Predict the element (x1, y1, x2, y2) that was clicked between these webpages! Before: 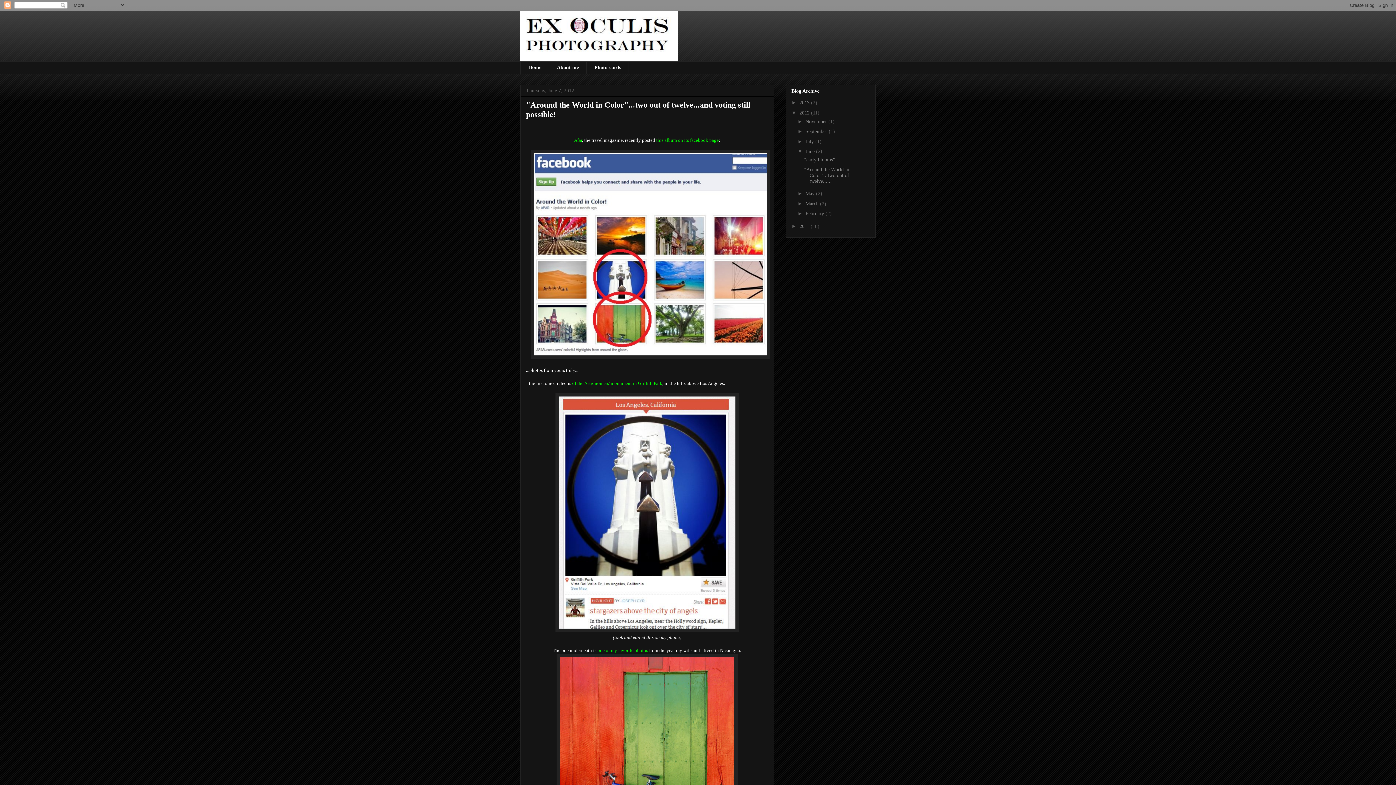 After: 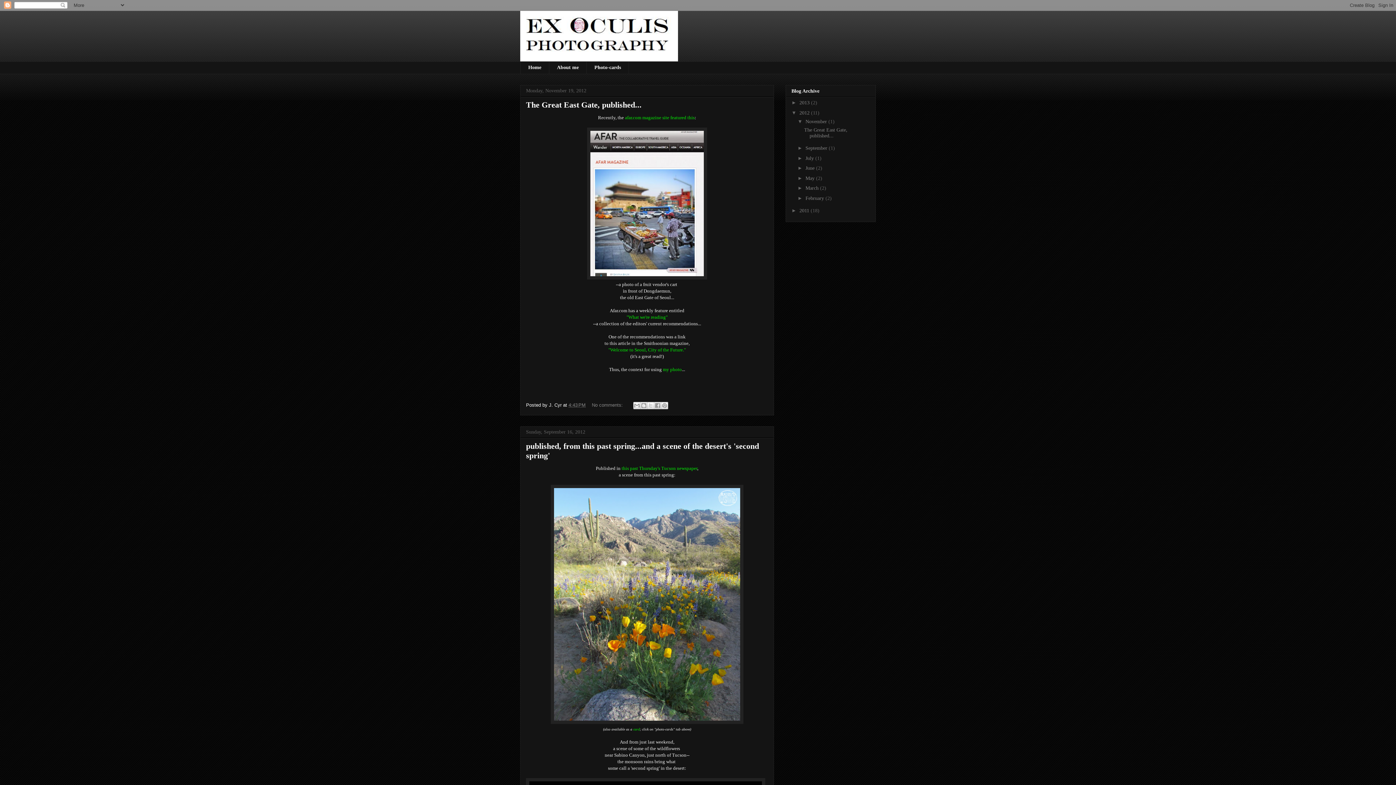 Action: bbox: (799, 110, 811, 115) label: 2012 